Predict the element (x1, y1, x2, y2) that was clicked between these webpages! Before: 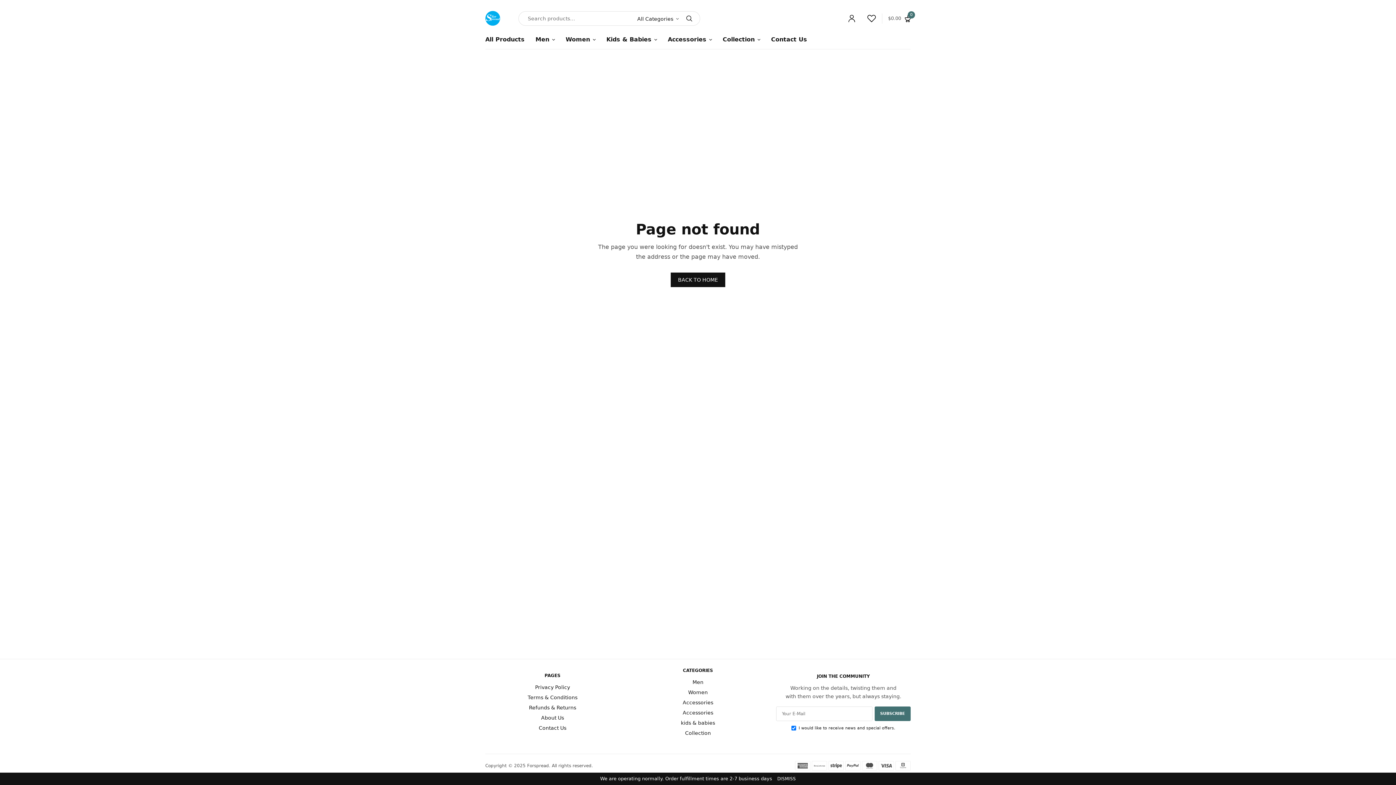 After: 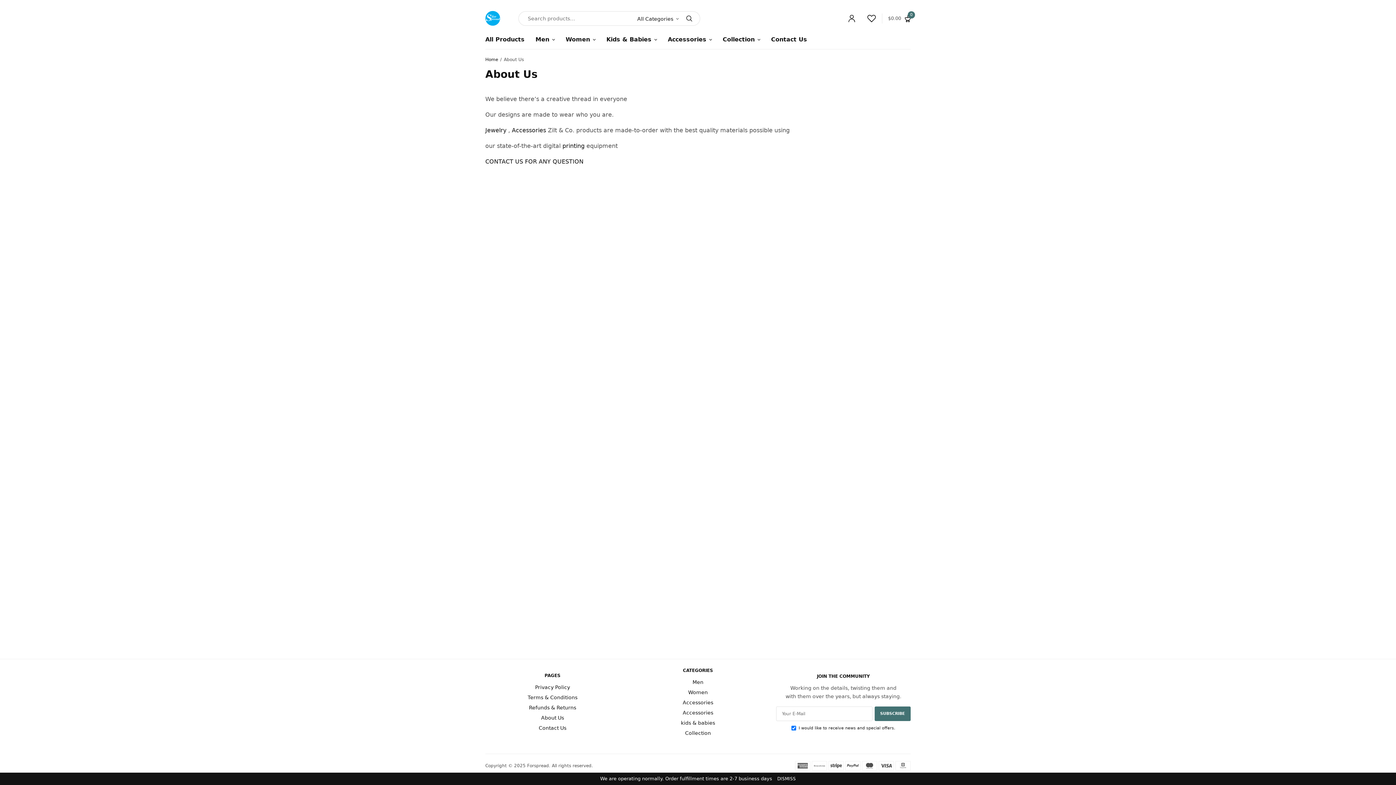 Action: label: About Us bbox: (541, 715, 564, 721)